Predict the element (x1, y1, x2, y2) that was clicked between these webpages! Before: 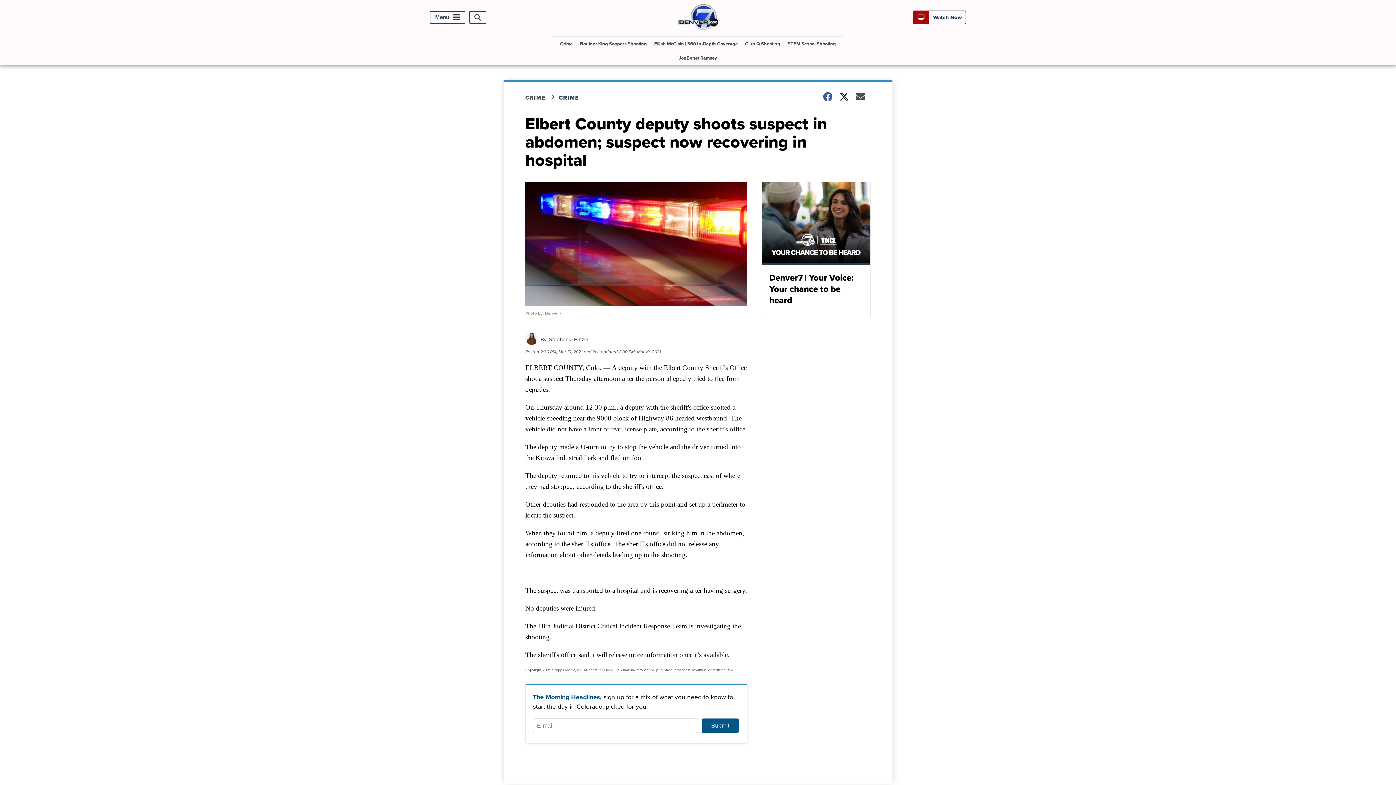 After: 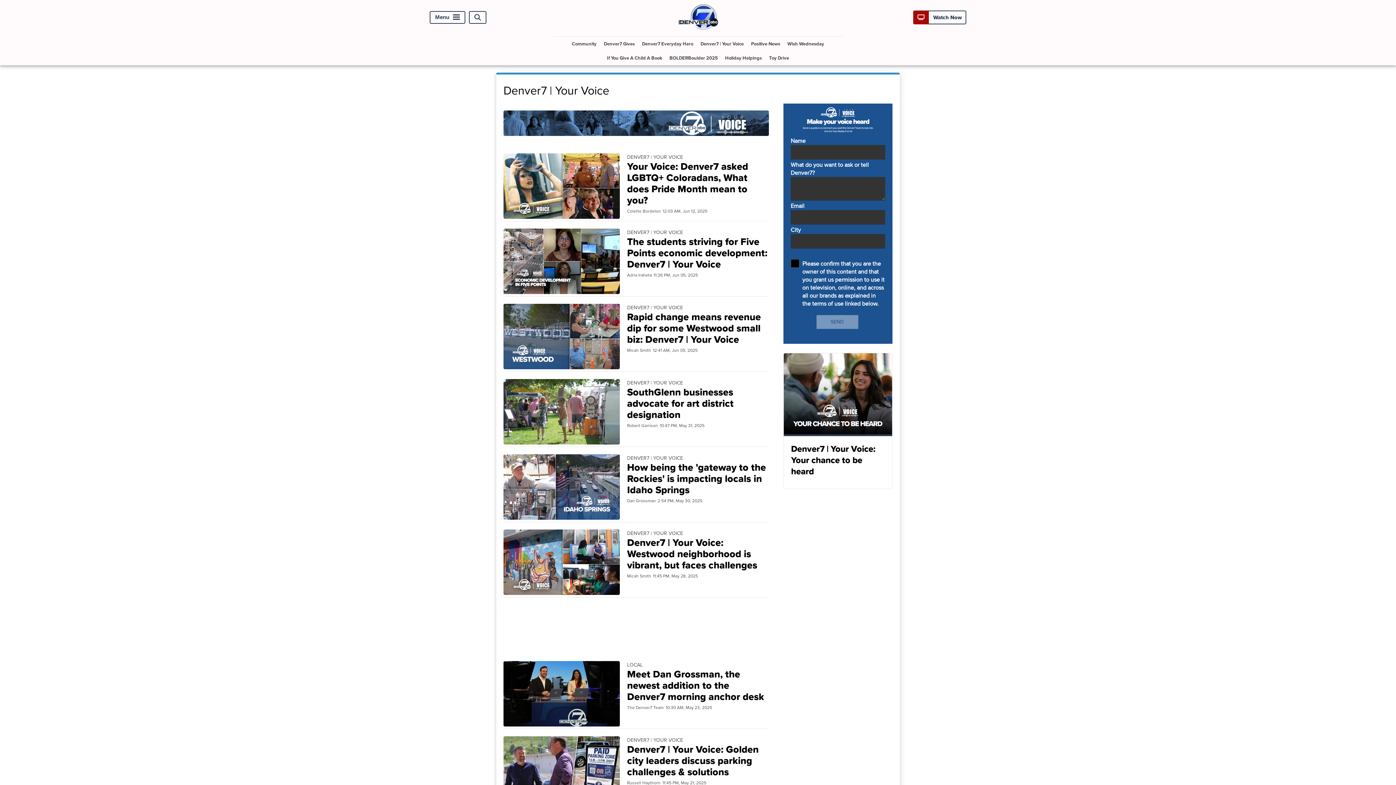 Action: bbox: (761, 181, 870, 318) label: Denver7 | Your Voice: Your chance to be heard